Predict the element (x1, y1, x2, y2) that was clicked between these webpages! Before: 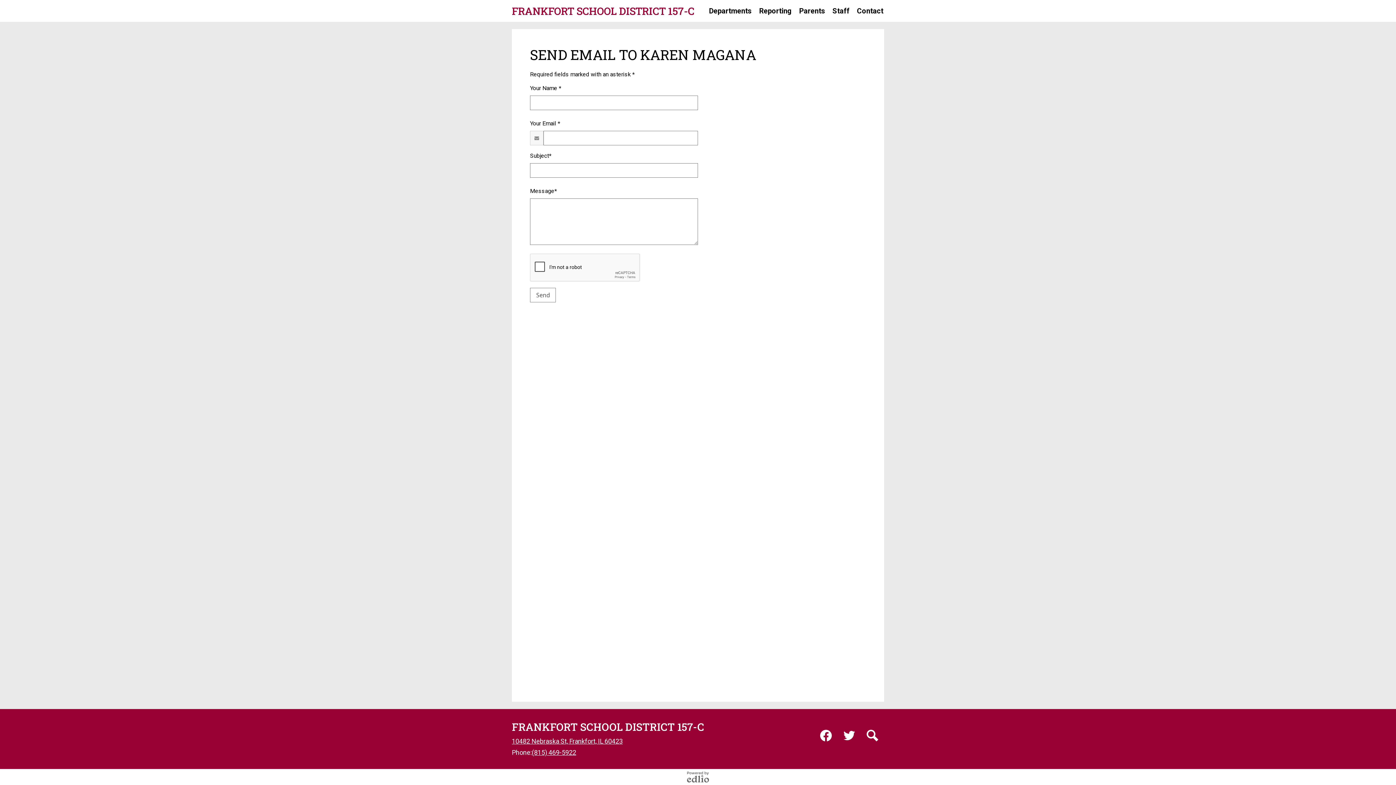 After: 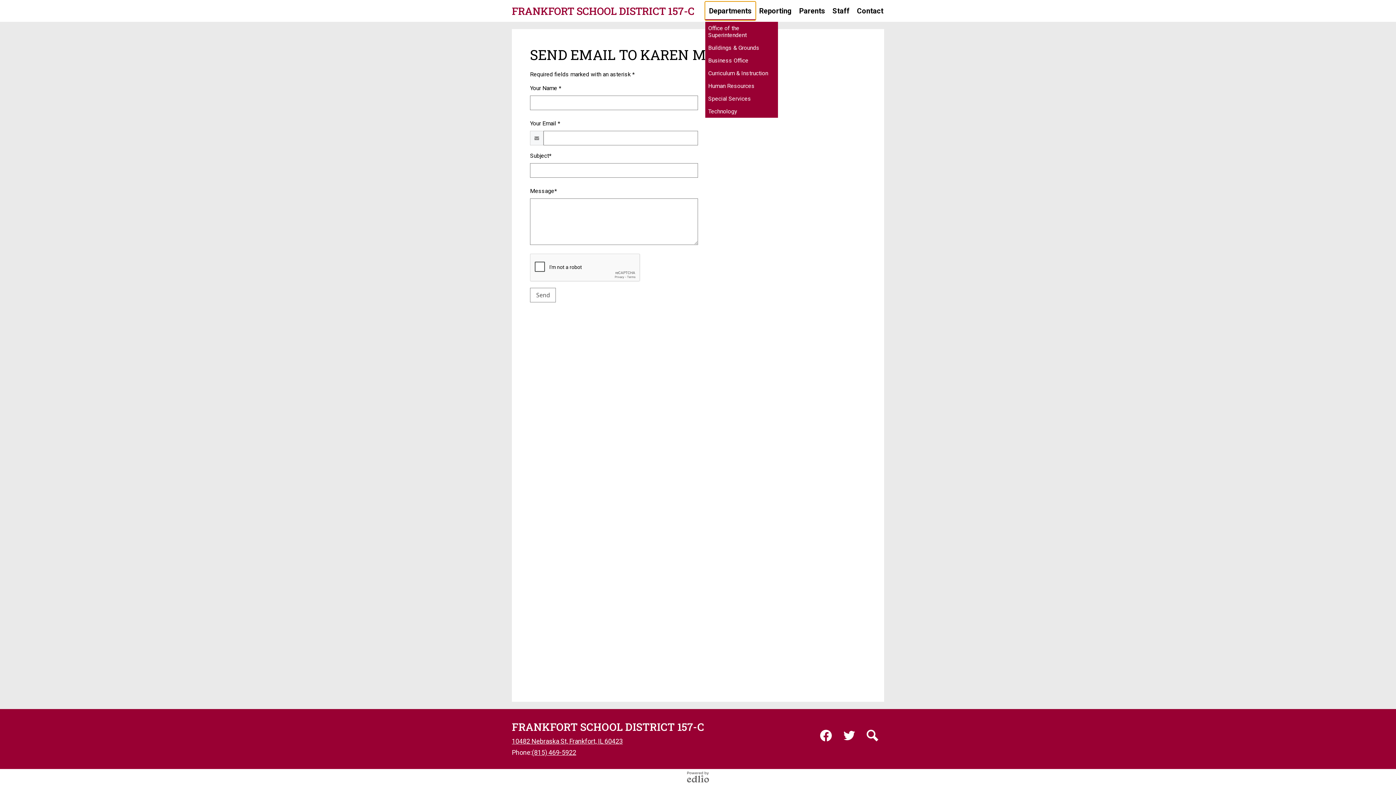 Action: bbox: (705, 1, 755, 20) label: Departments